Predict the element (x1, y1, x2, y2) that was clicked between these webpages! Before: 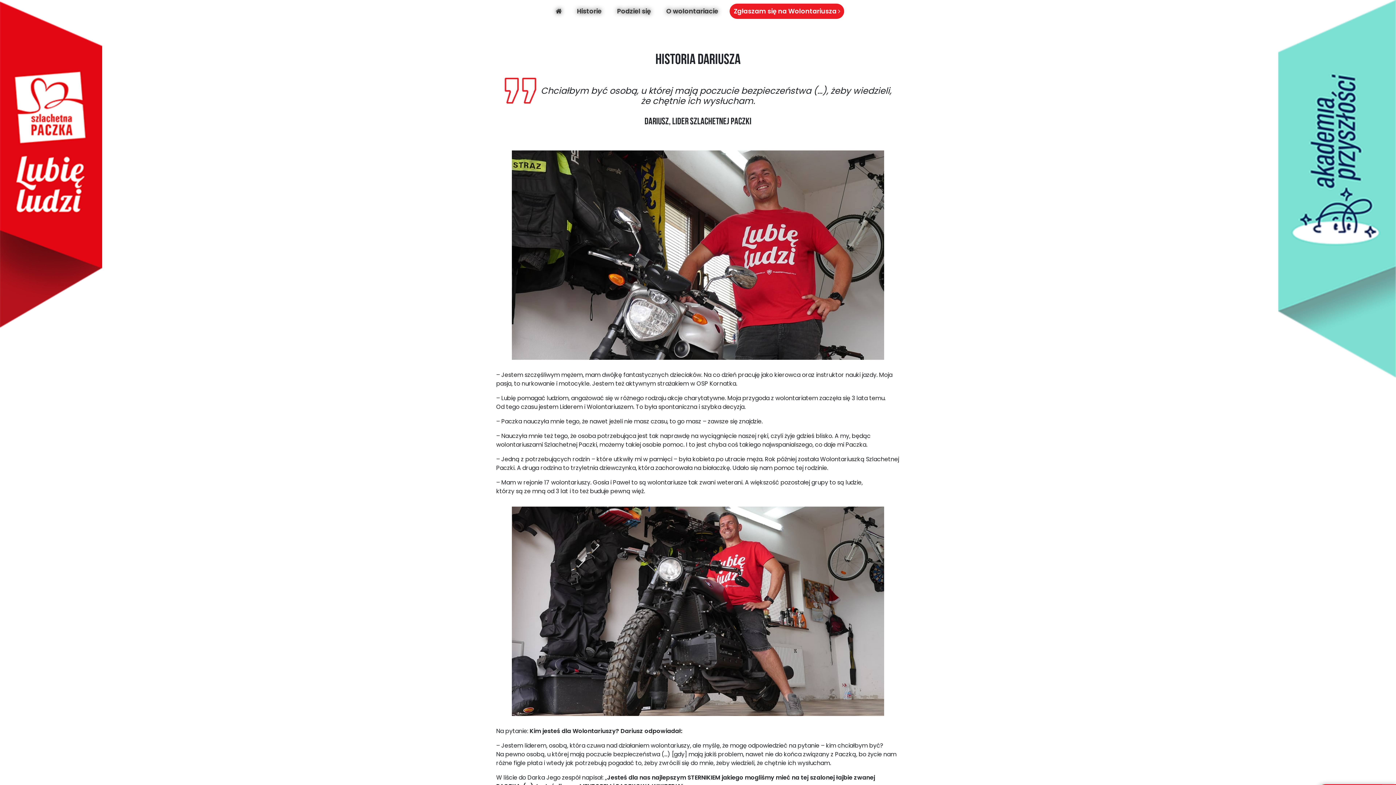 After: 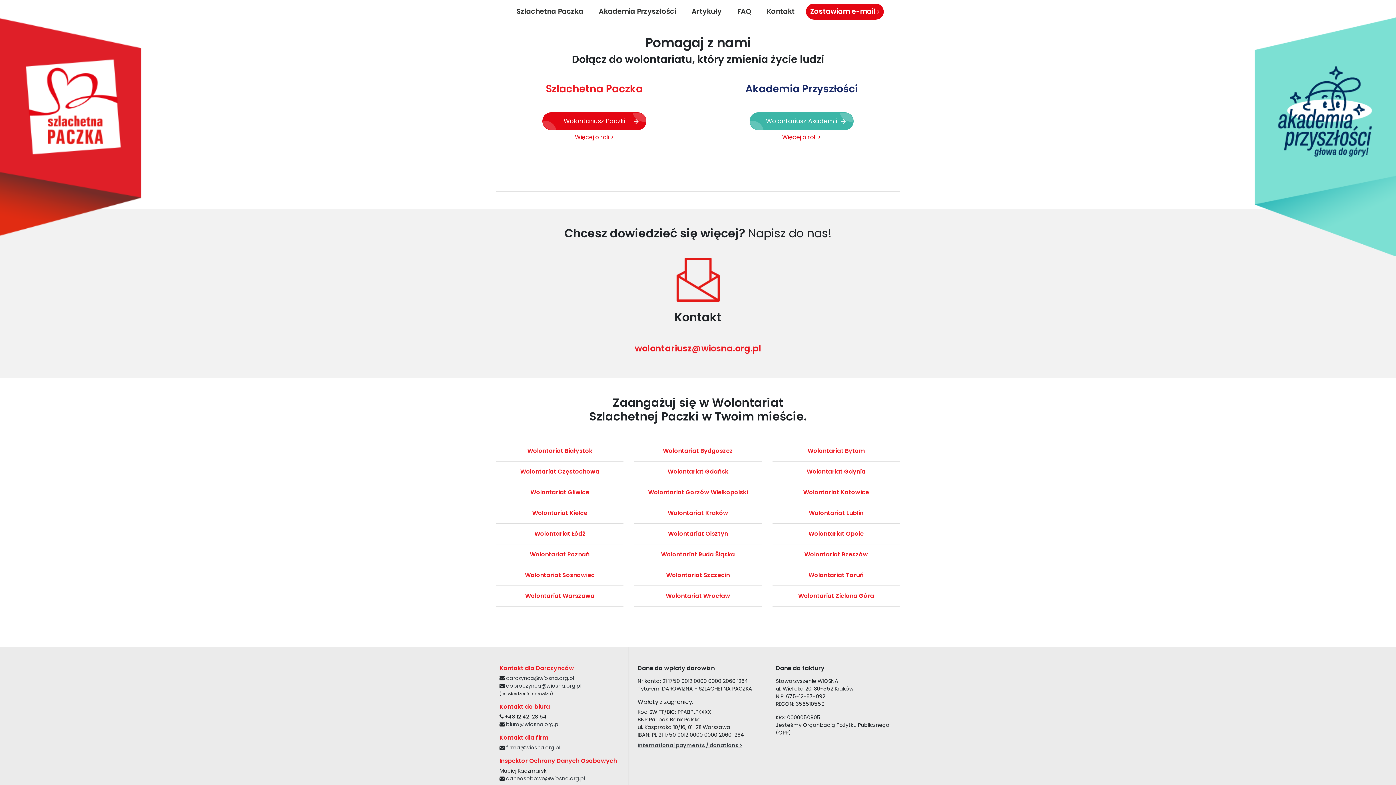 Action: bbox: (729, 3, 844, 18) label: Zgłaszam się na Wolontariusza 